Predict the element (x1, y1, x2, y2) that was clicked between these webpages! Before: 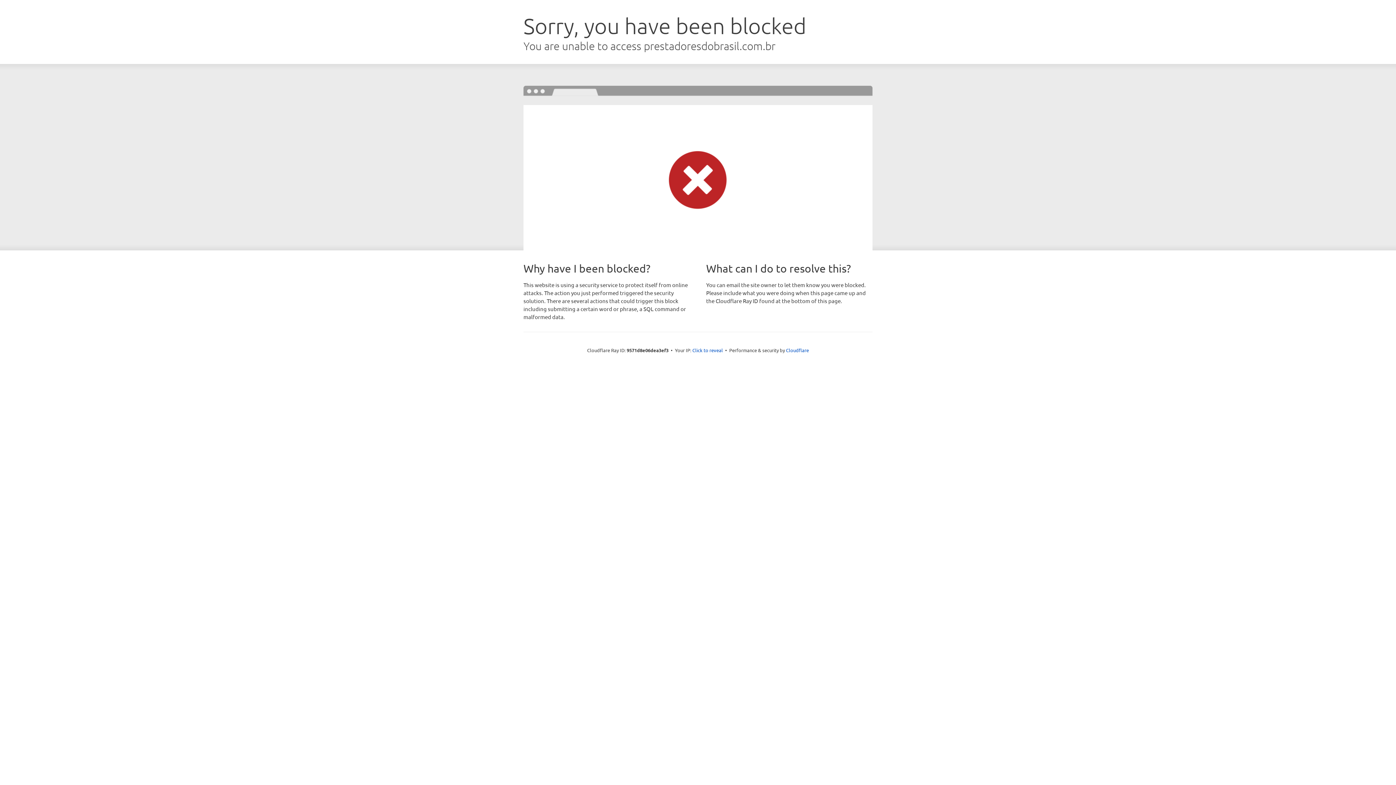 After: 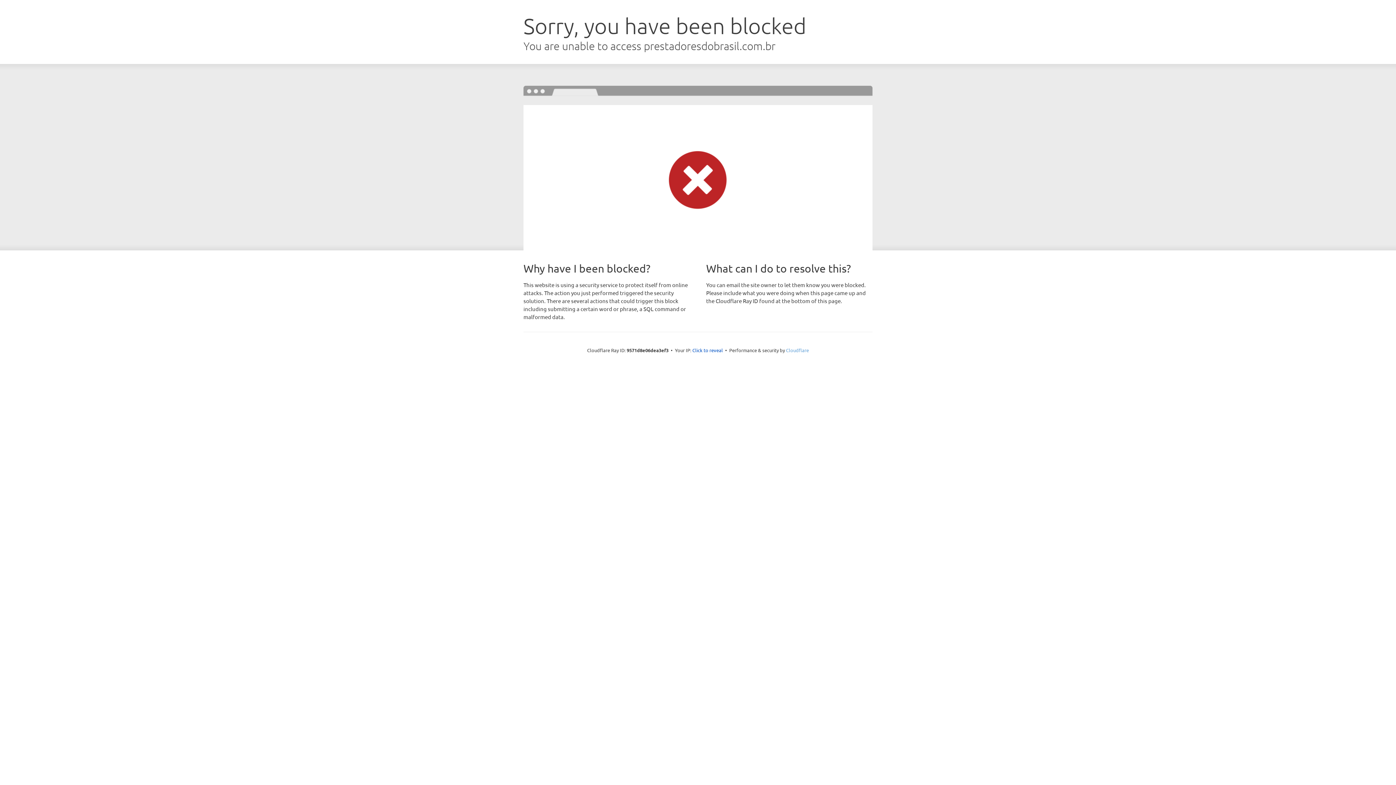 Action: bbox: (786, 347, 809, 353) label: Cloudflare